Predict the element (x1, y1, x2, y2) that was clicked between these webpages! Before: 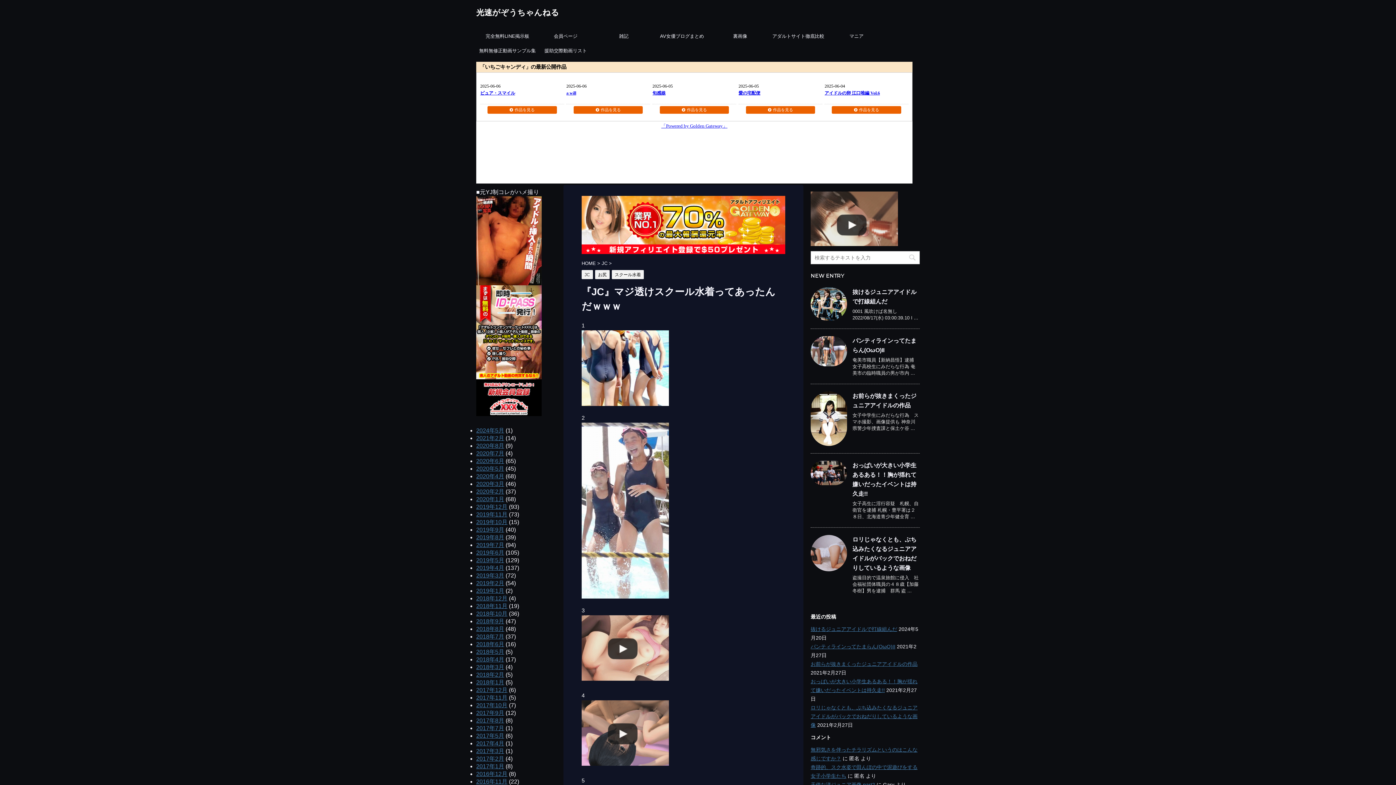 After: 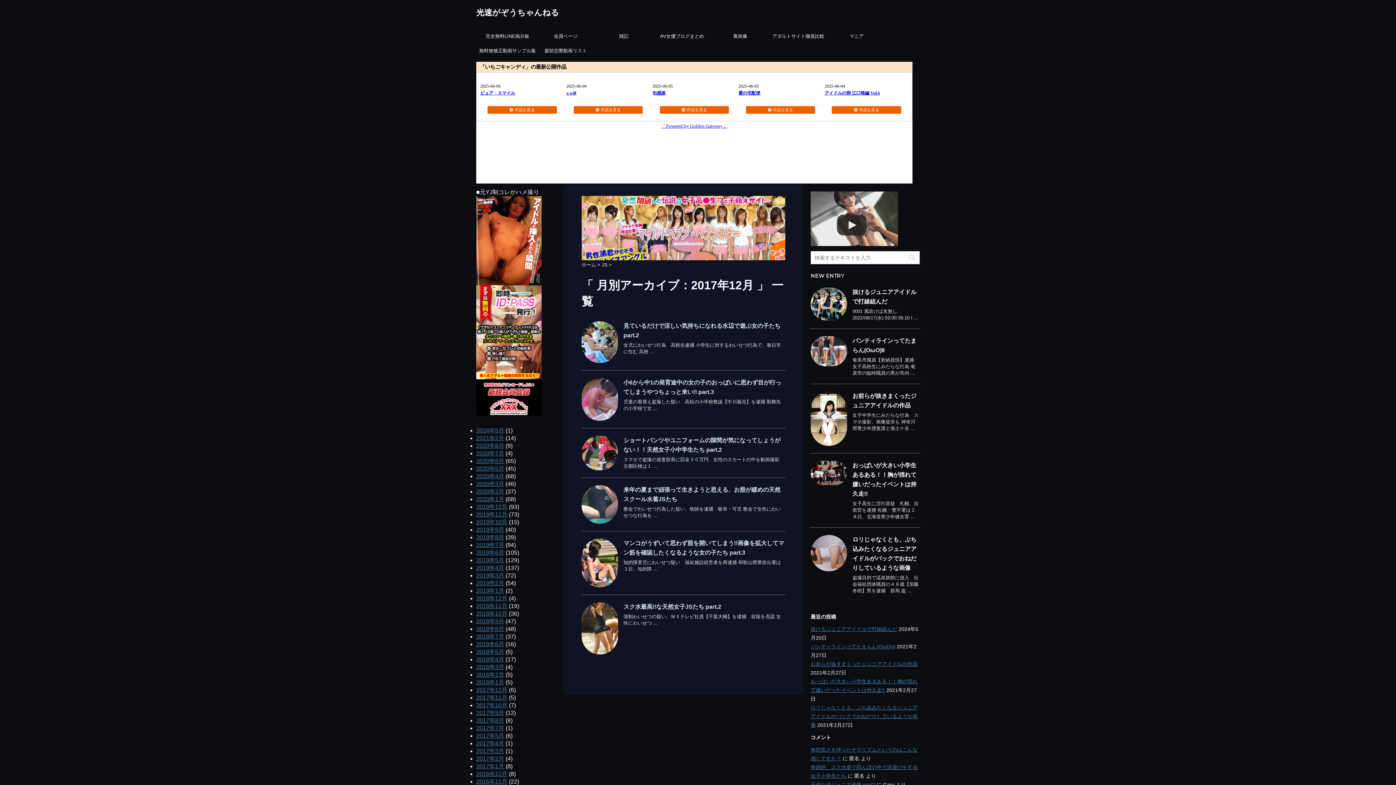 Action: bbox: (476, 687, 507, 693) label: 2017年12月